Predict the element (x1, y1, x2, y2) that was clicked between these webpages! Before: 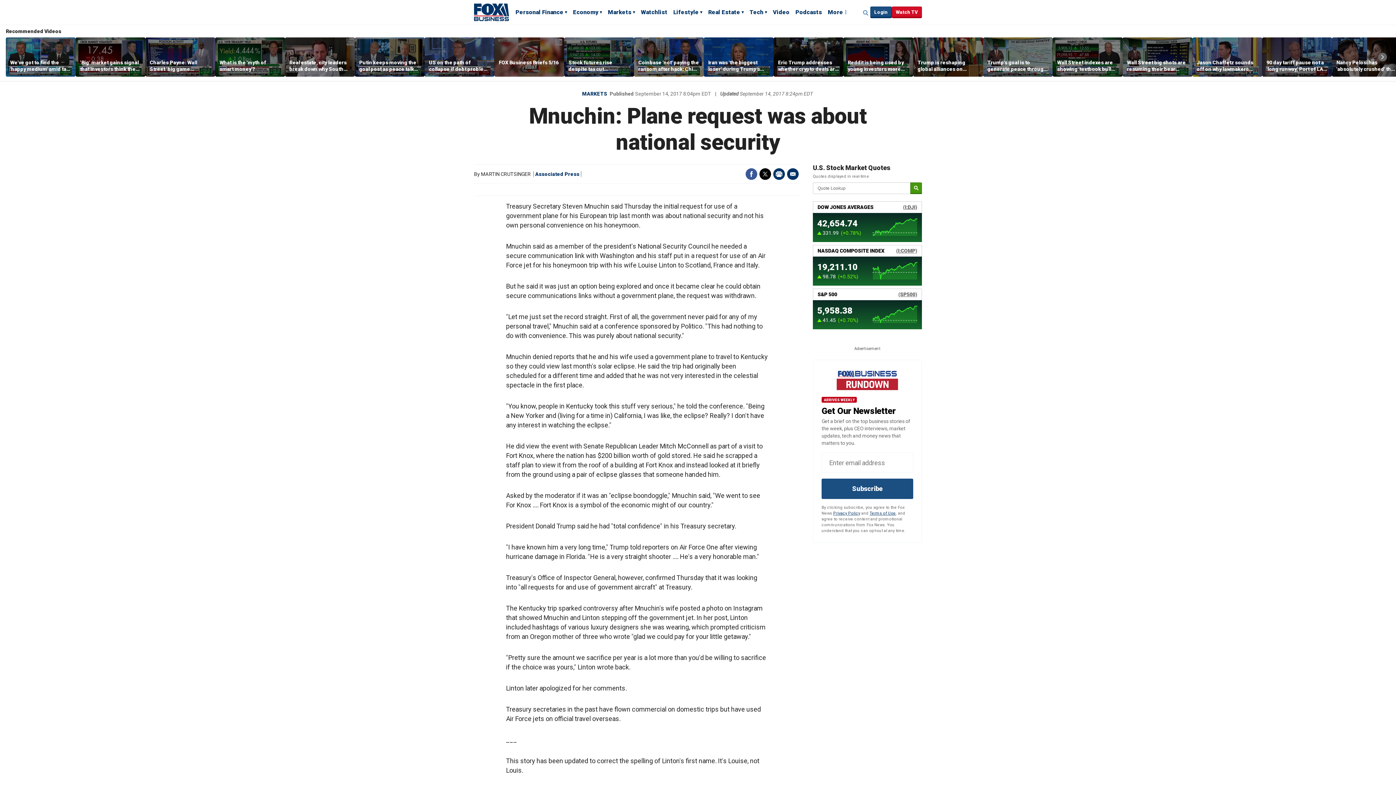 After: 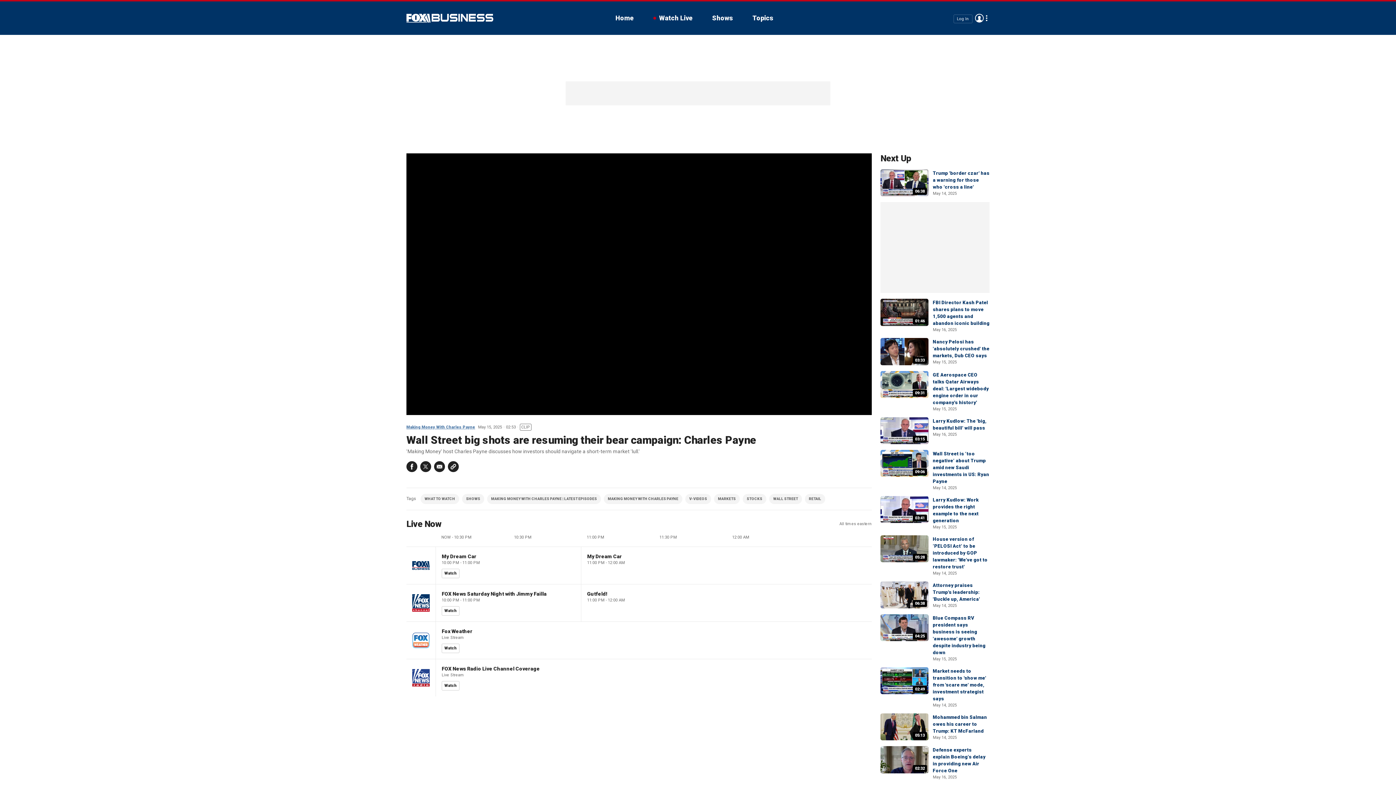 Action: label: Wall Street big shots are resuming their bear campaign: Charles Payne bbox: (1127, 59, 1188, 72)